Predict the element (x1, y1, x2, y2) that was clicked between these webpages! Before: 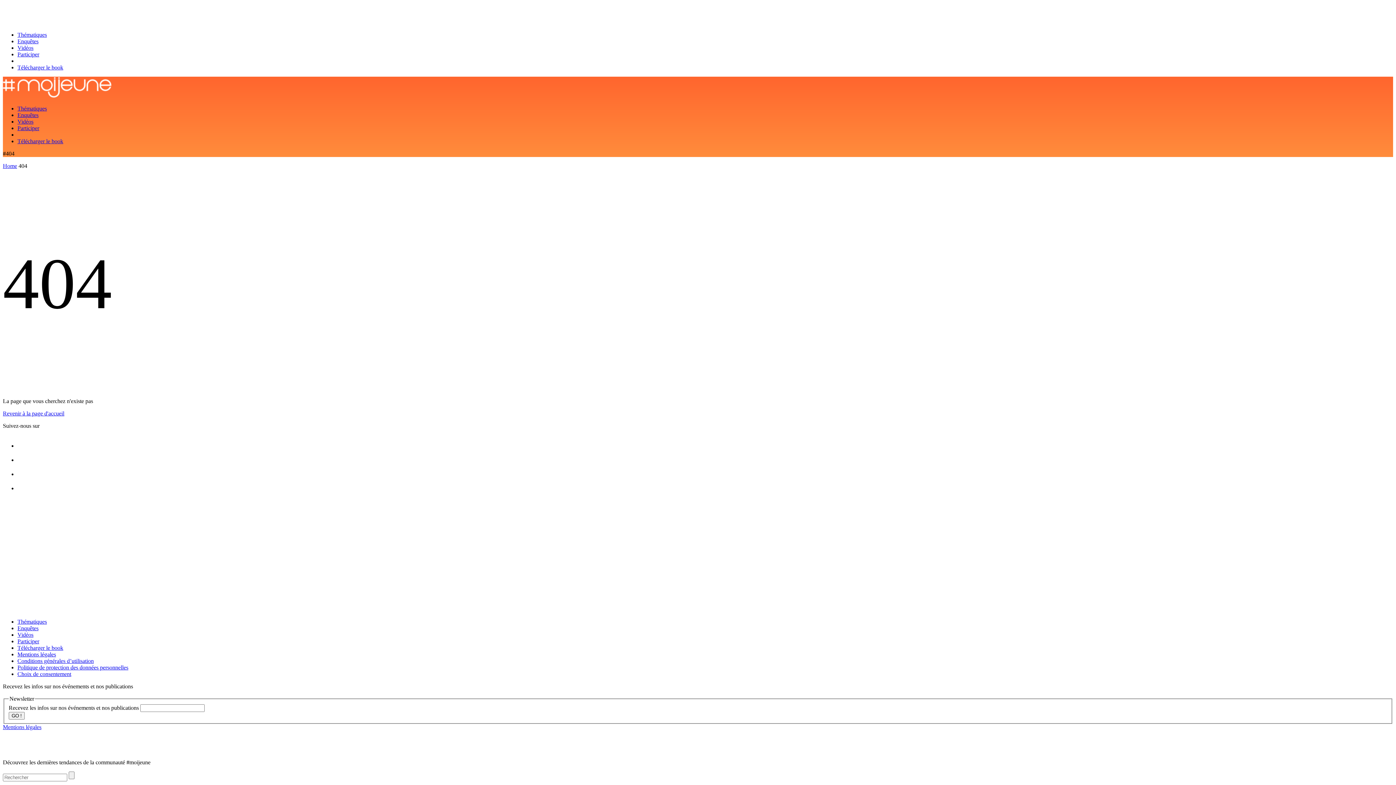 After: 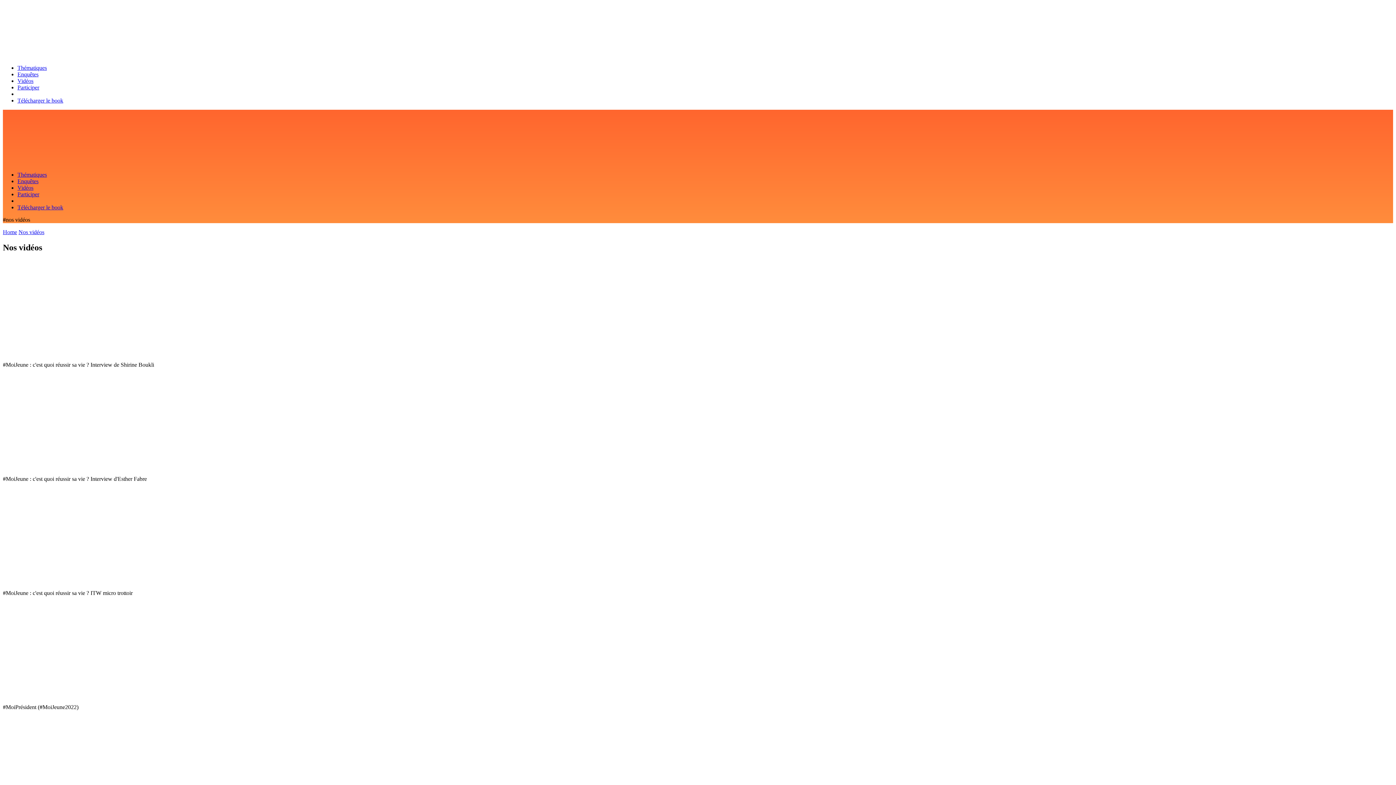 Action: bbox: (17, 118, 33, 124) label: Vidéos